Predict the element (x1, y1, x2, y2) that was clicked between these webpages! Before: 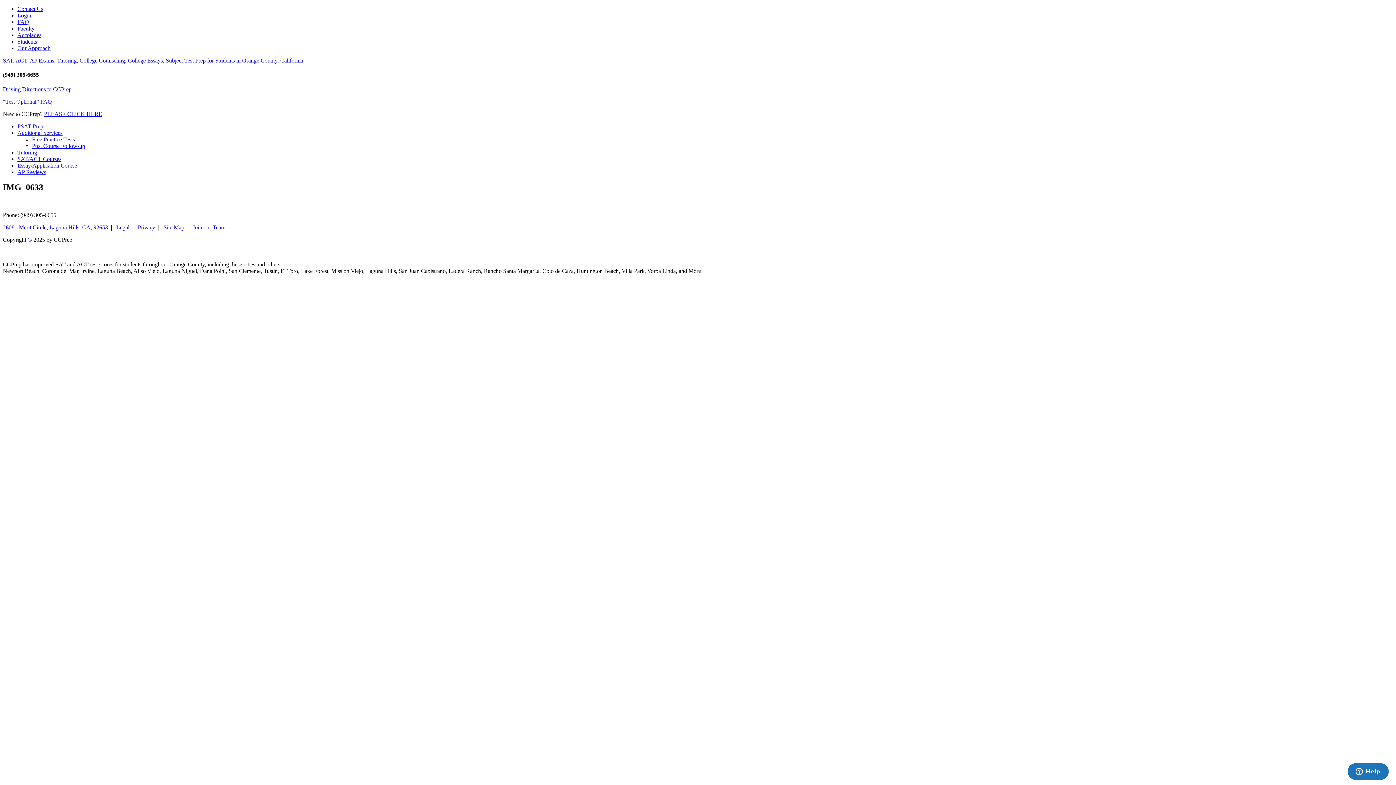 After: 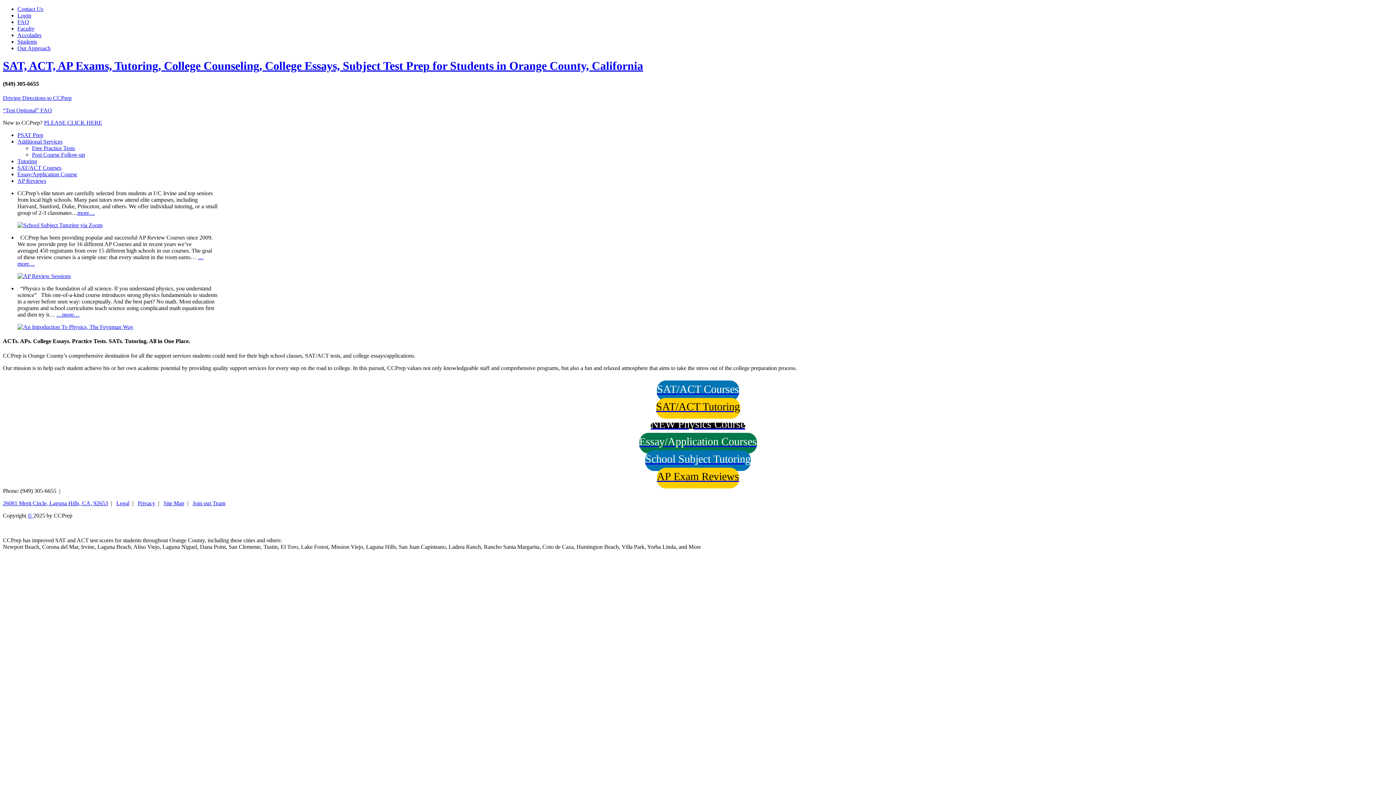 Action: label: SAT, ACT, AP Exams, Tutoring, College Counseling, College Essays, Subject Test Prep for Students in Orange County, California bbox: (2, 57, 303, 63)